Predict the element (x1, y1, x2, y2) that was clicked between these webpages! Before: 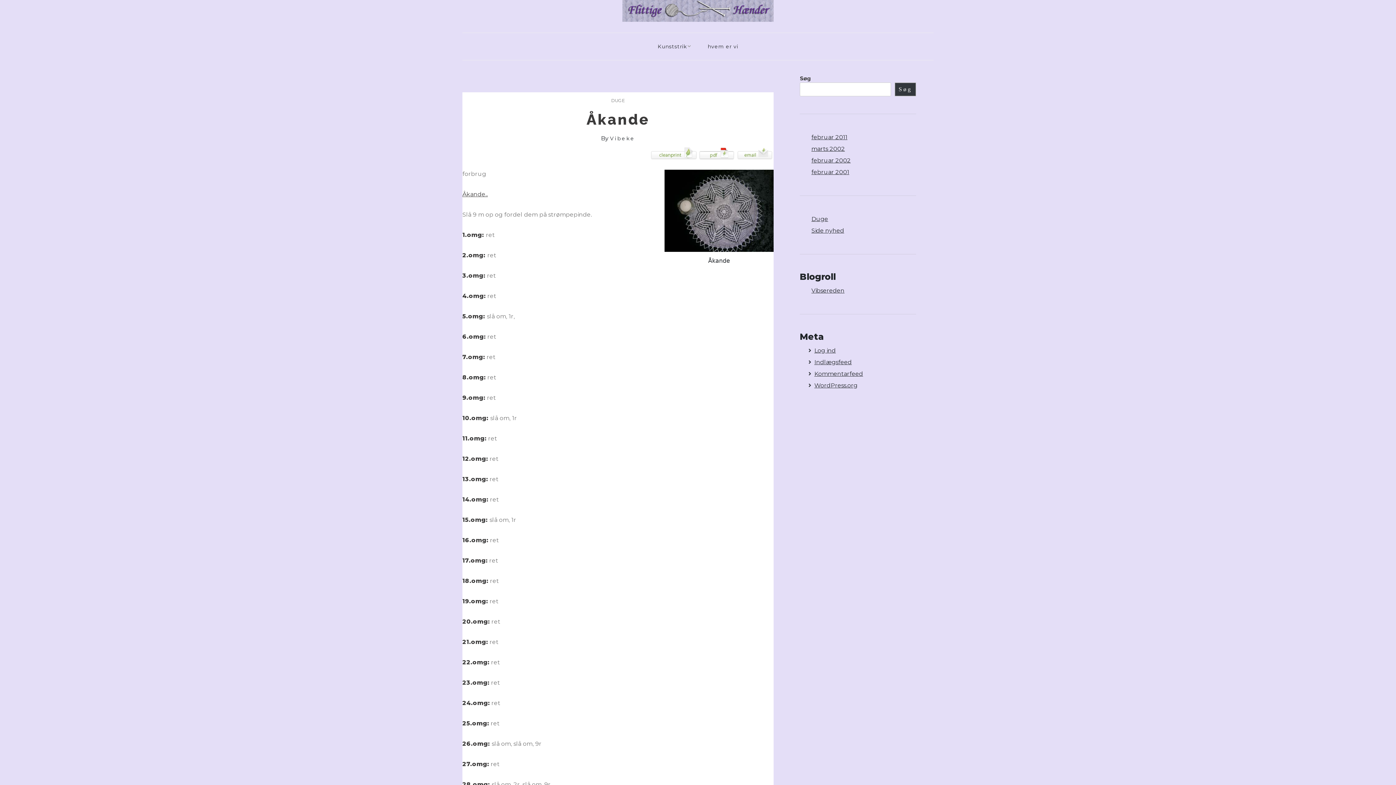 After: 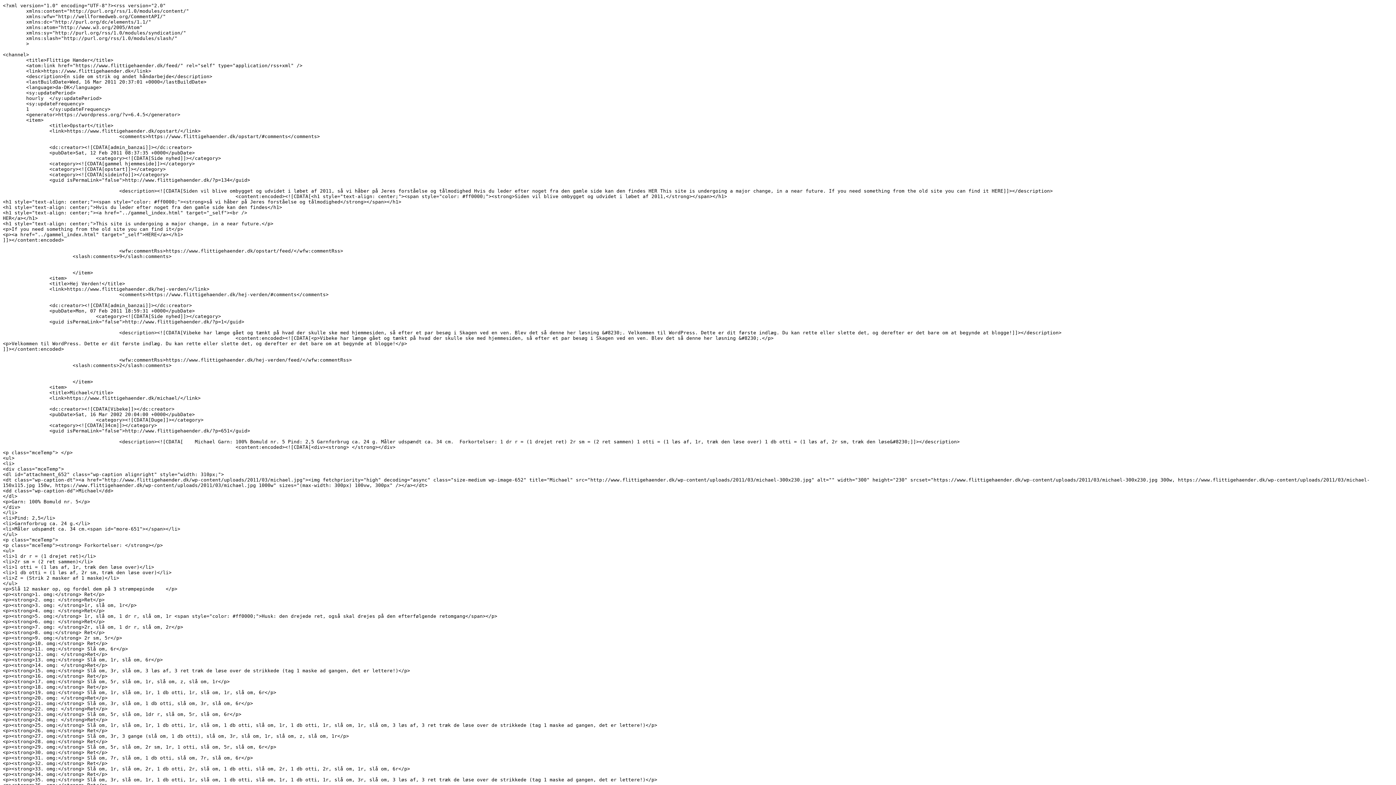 Action: bbox: (811, 358, 852, 365) label: Indlægsfeed